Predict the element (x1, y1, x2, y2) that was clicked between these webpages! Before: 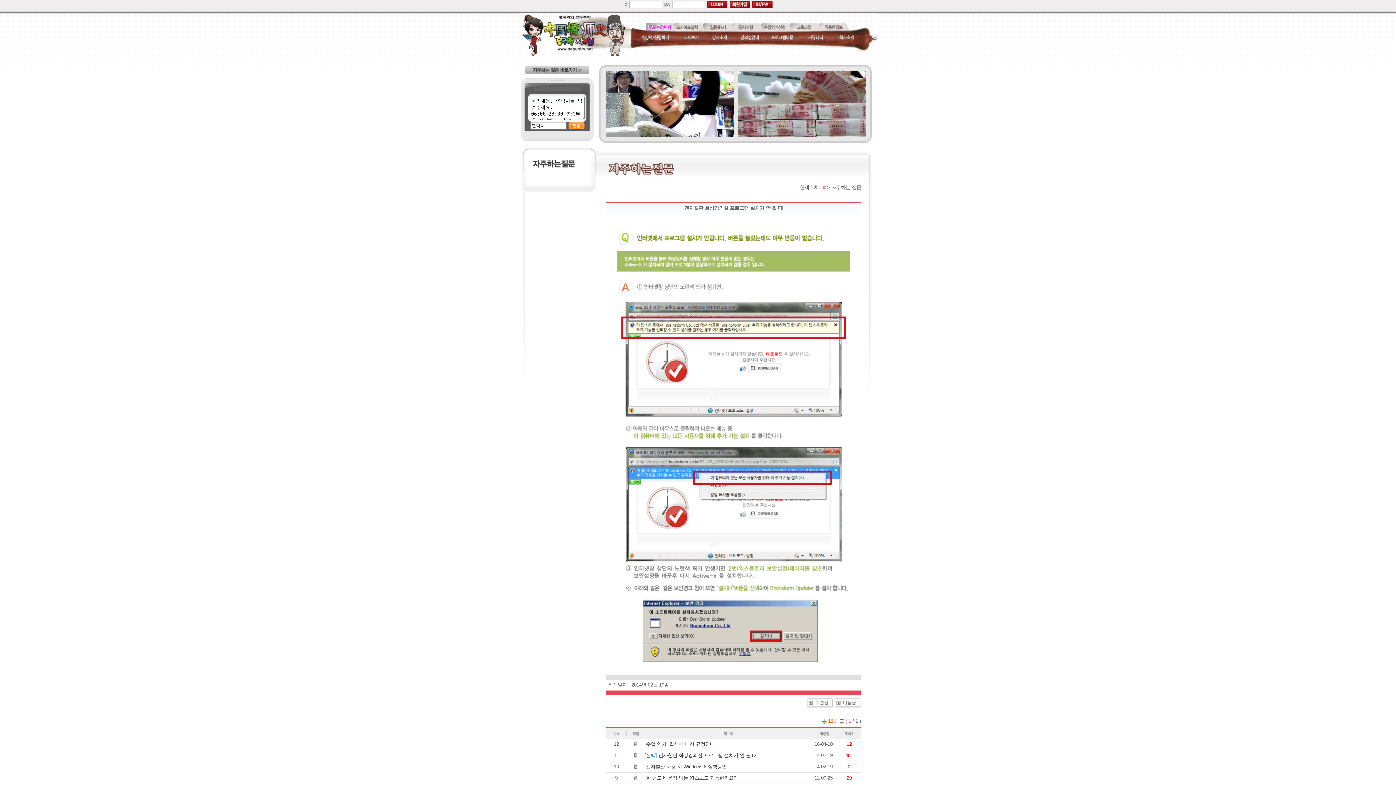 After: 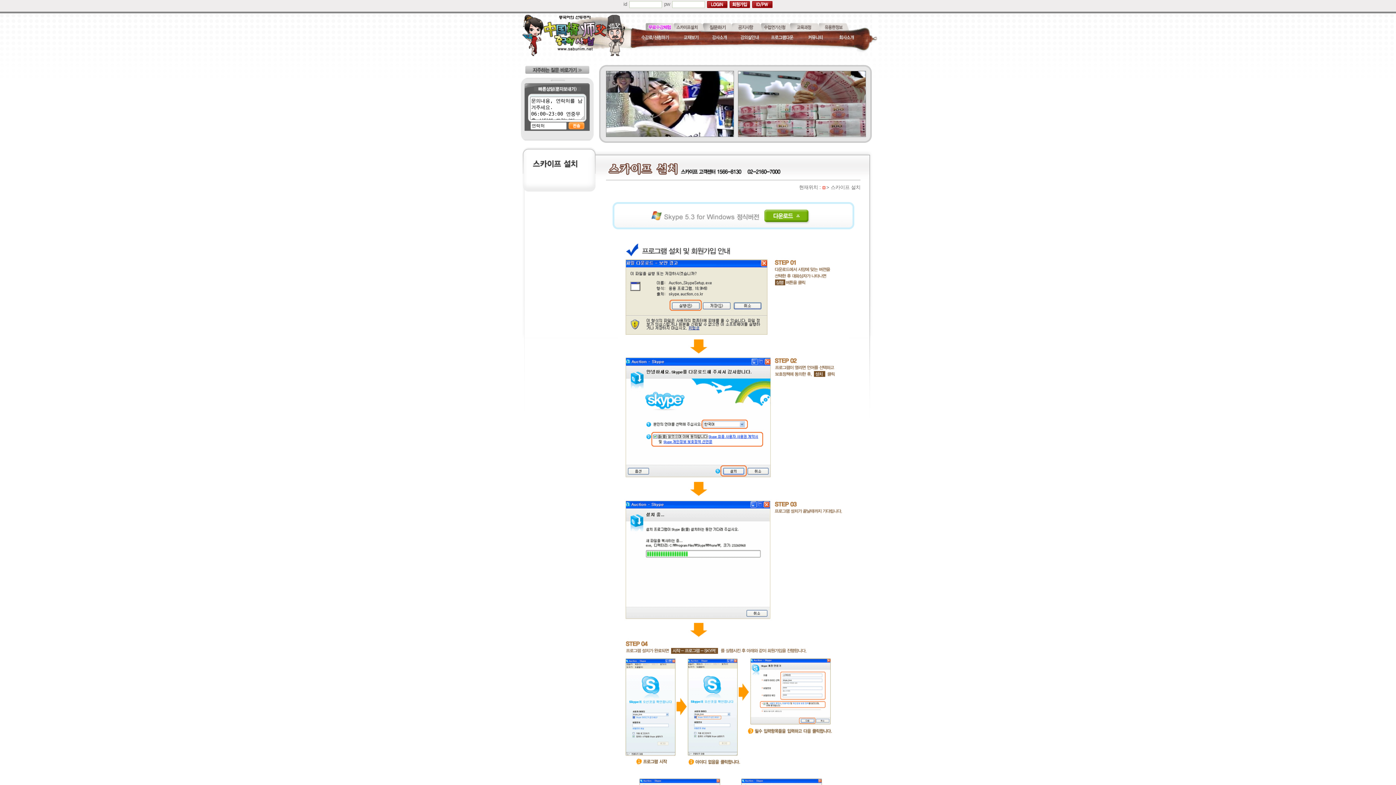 Action: bbox: (674, 26, 702, 32)